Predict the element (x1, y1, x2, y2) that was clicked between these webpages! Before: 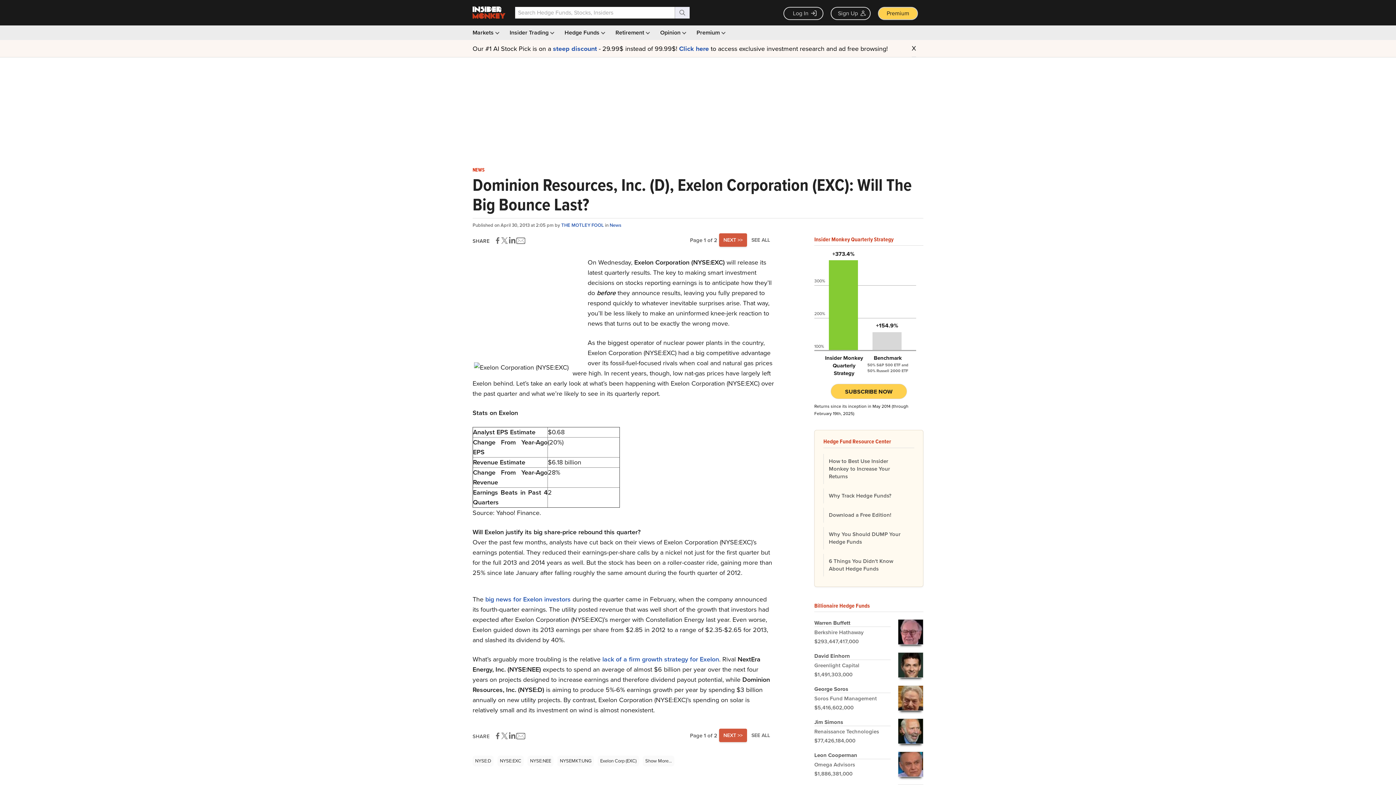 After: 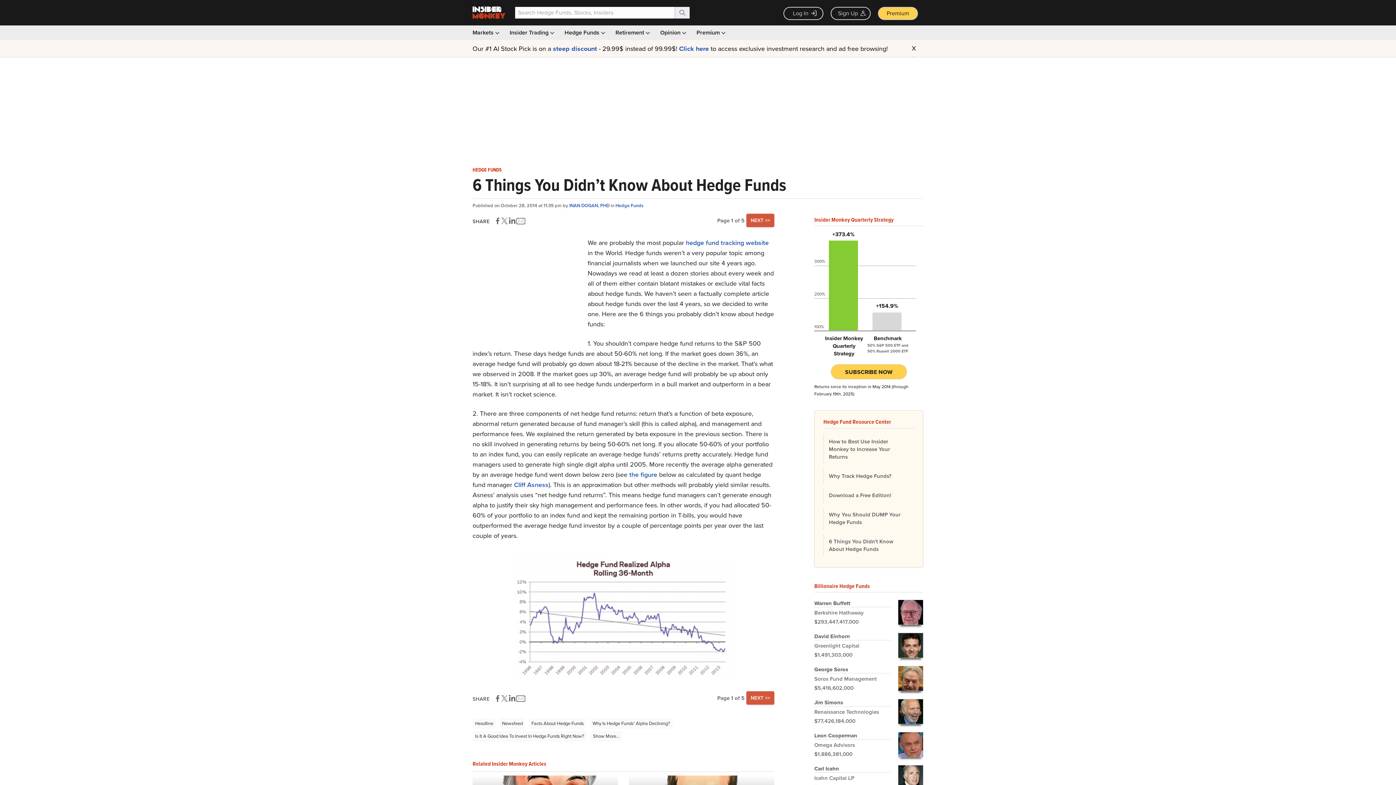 Action: bbox: (823, 554, 914, 576) label: 6 Things You Didn't Know About Hedge Funds